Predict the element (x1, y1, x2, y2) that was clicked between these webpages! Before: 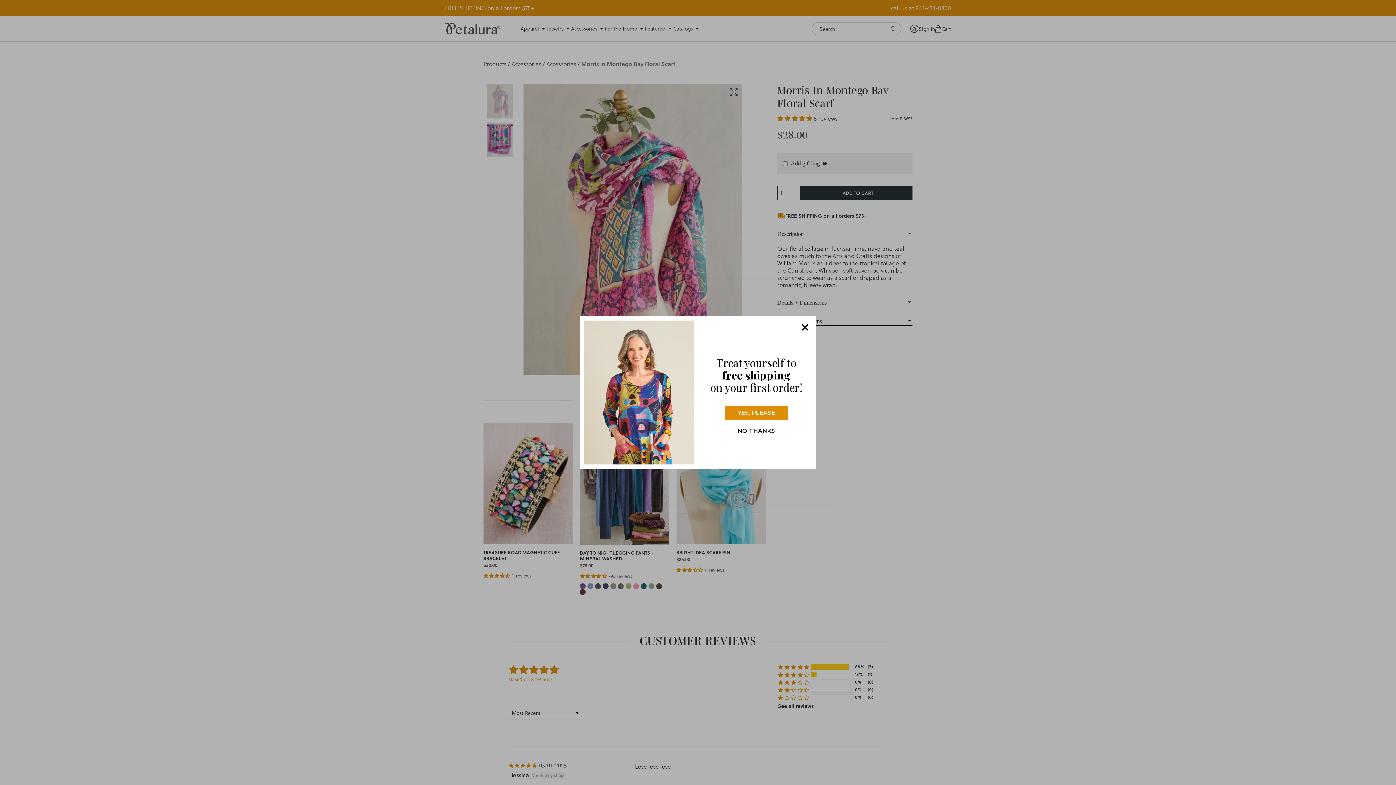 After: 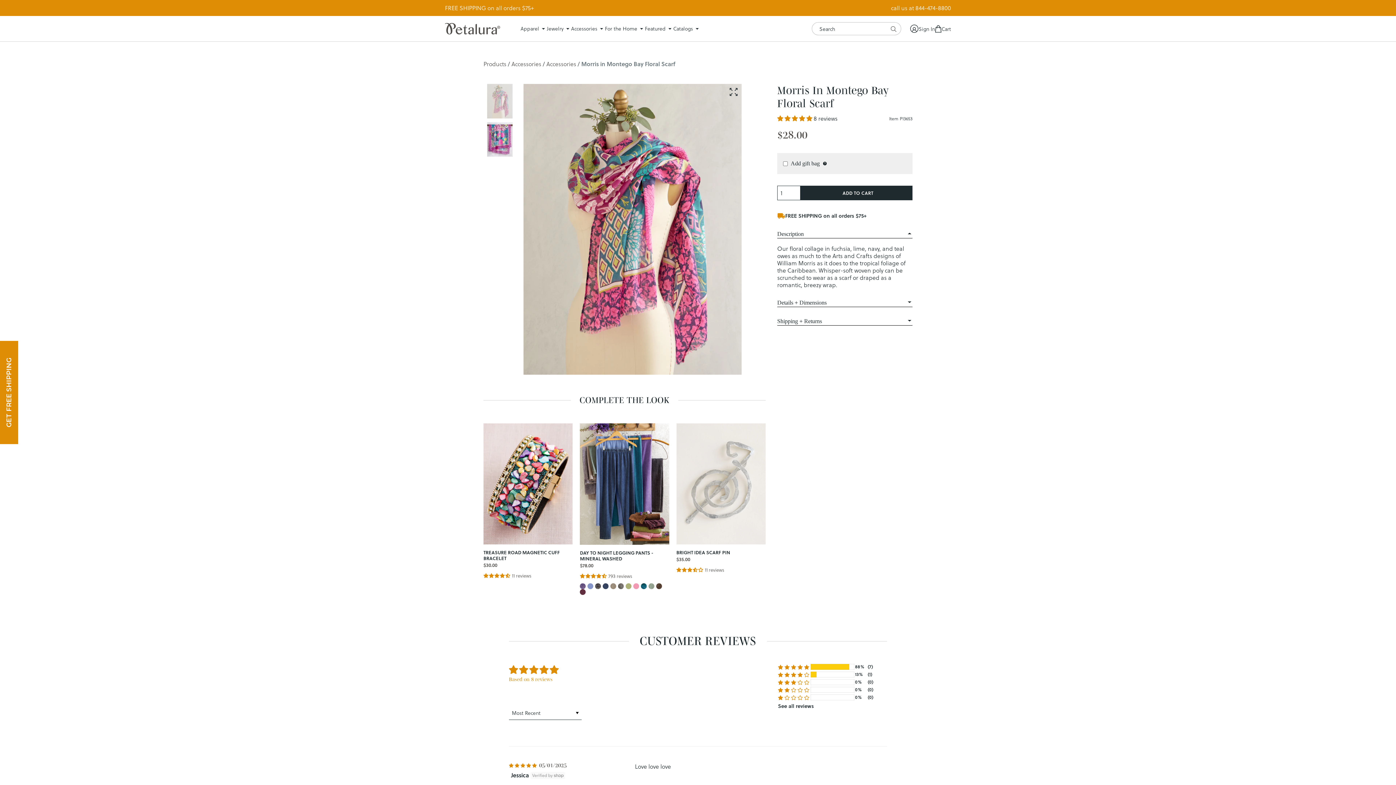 Action: label: NO THANKS bbox: (704, 423, 808, 438)